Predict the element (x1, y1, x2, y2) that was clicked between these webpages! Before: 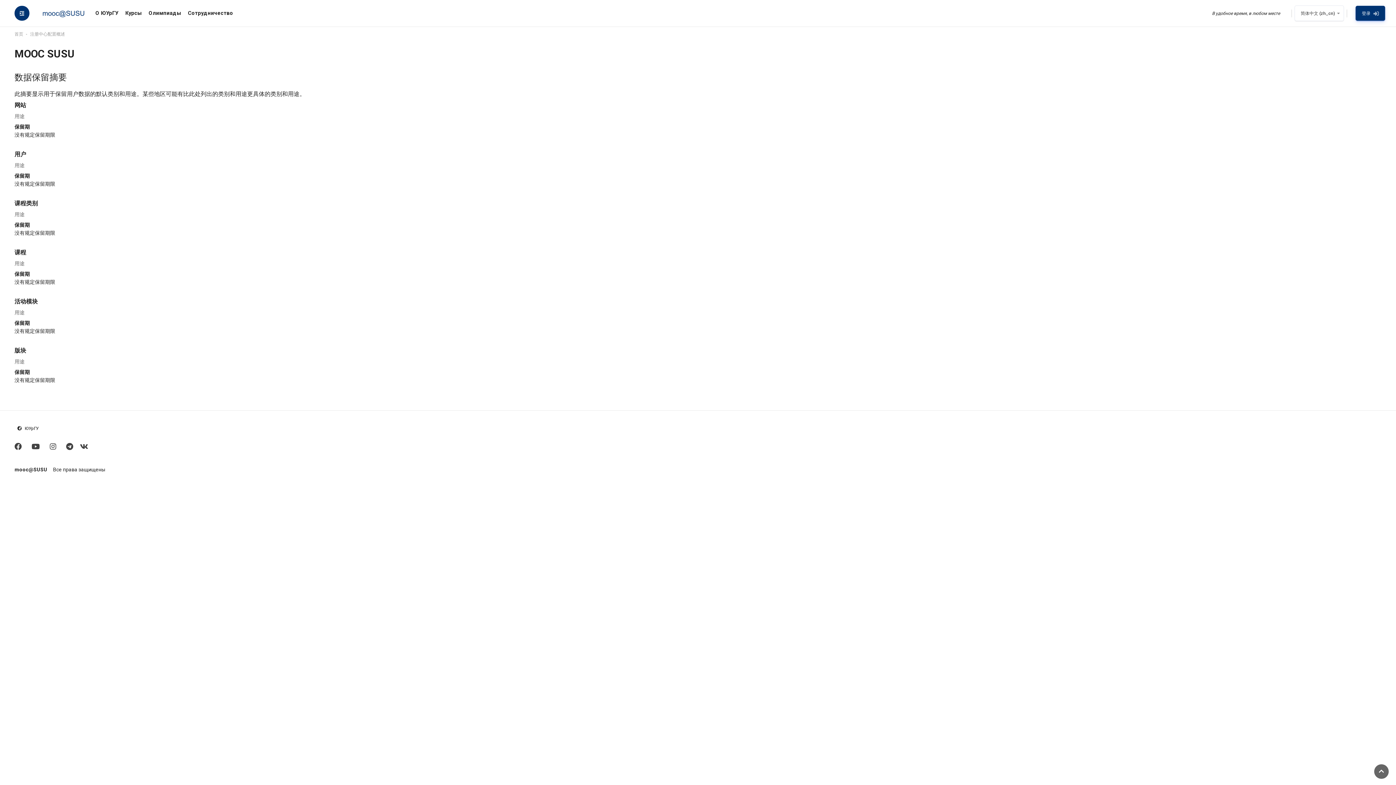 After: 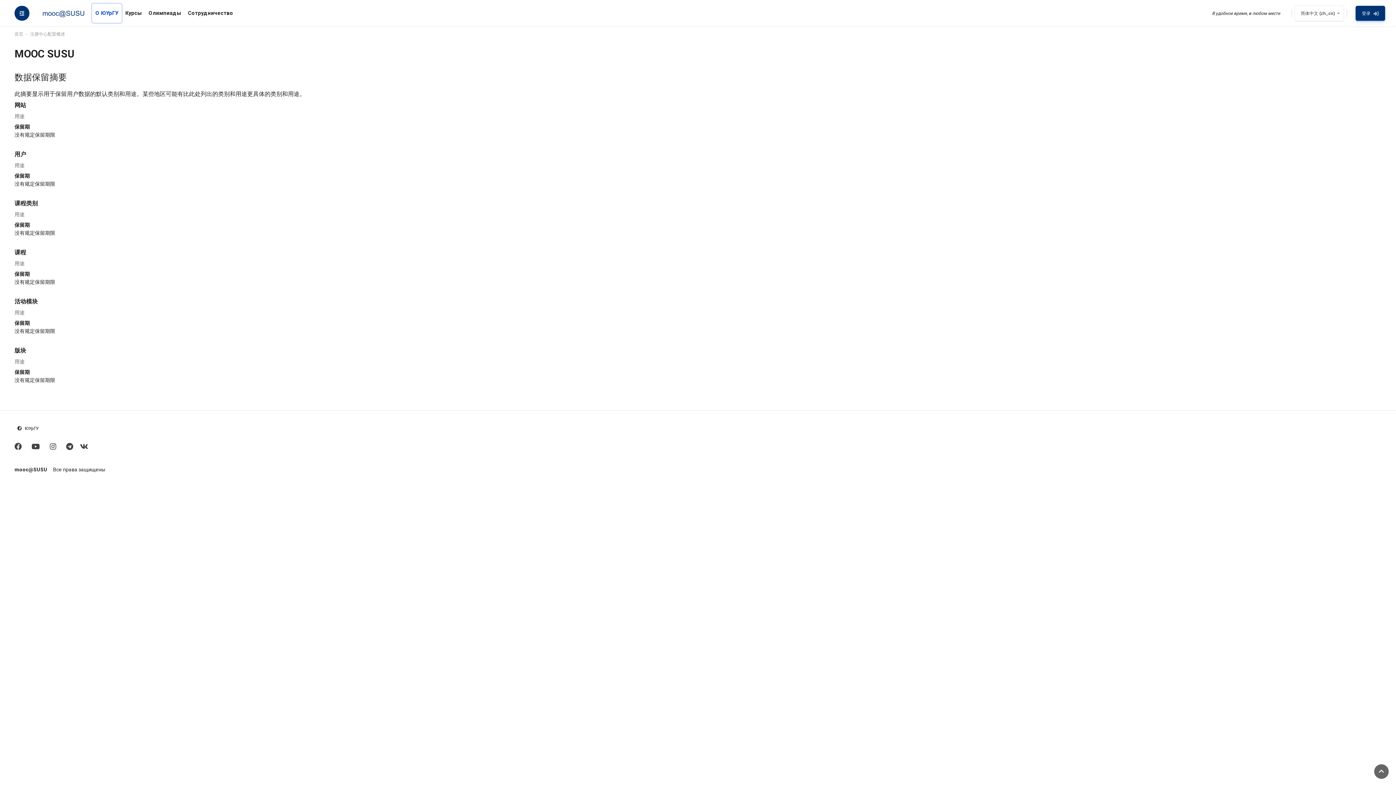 Action: bbox: (92, 3, 121, 22) label: О ЮУрГУ